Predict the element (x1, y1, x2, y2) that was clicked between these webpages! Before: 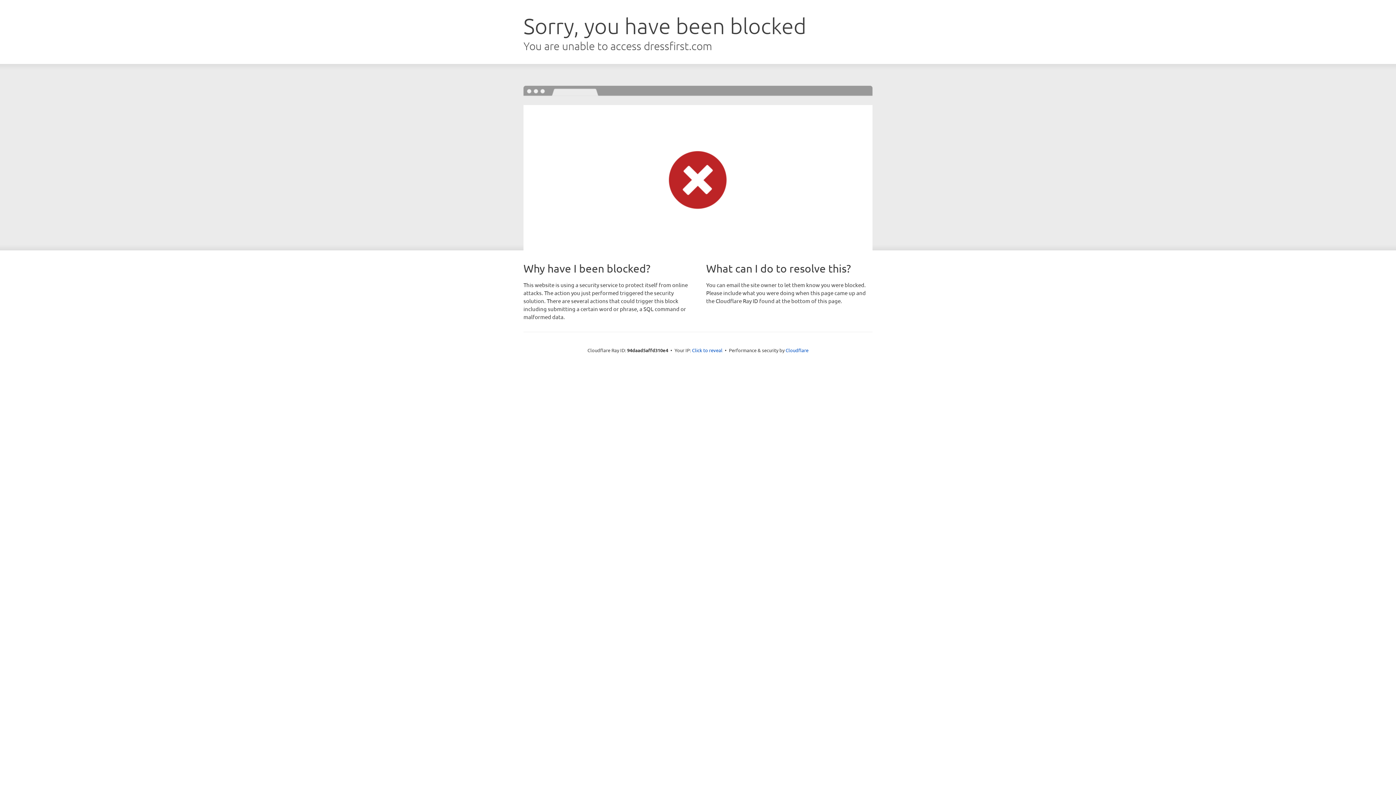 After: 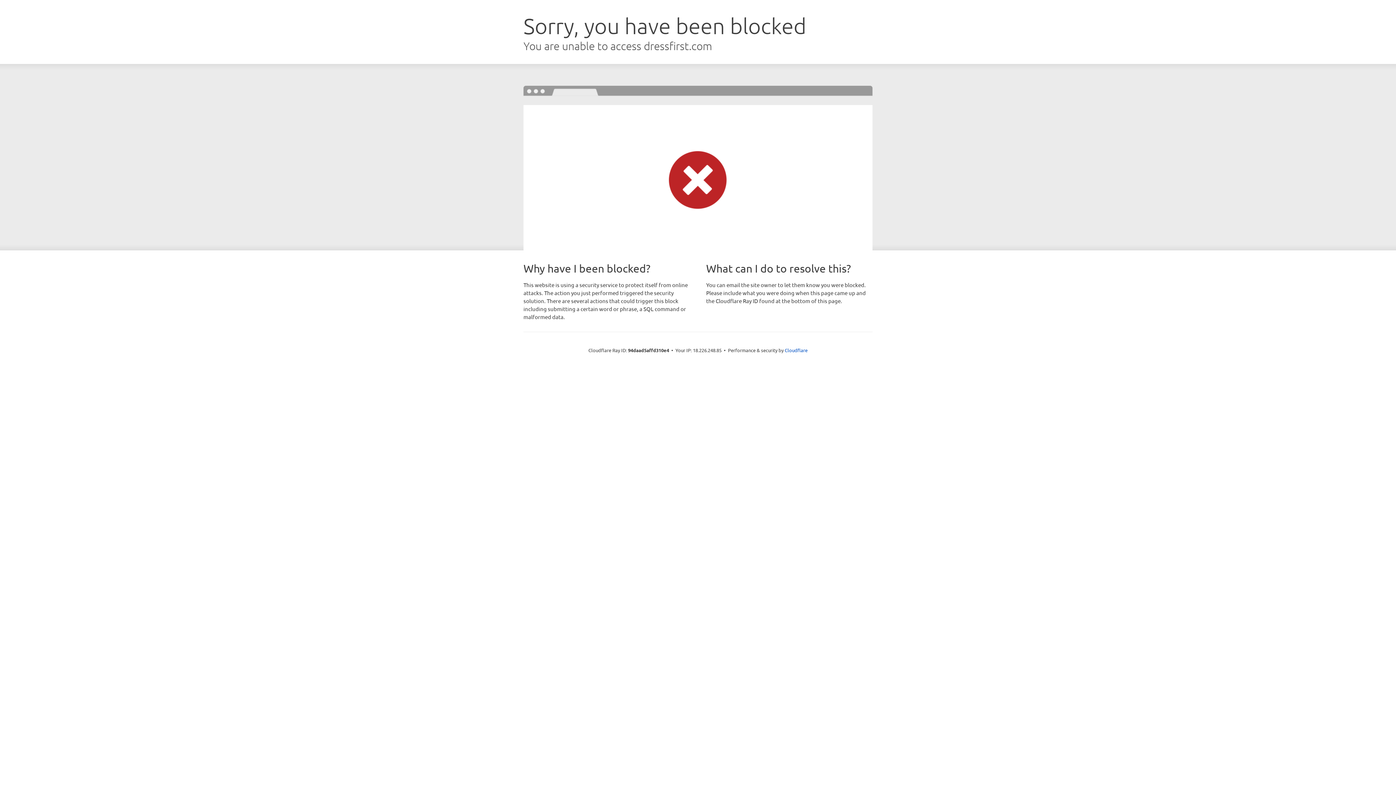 Action: bbox: (692, 346, 722, 353) label: Click to reveal